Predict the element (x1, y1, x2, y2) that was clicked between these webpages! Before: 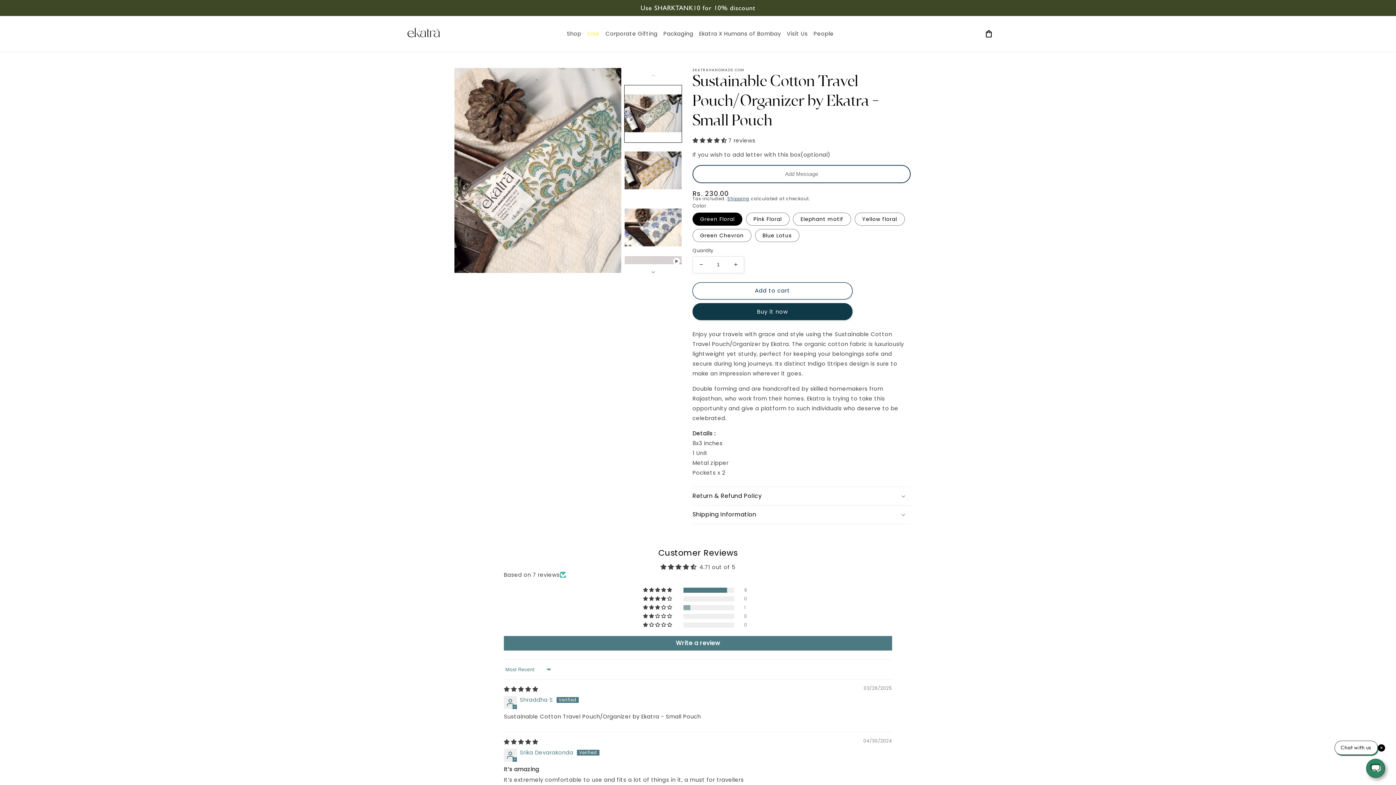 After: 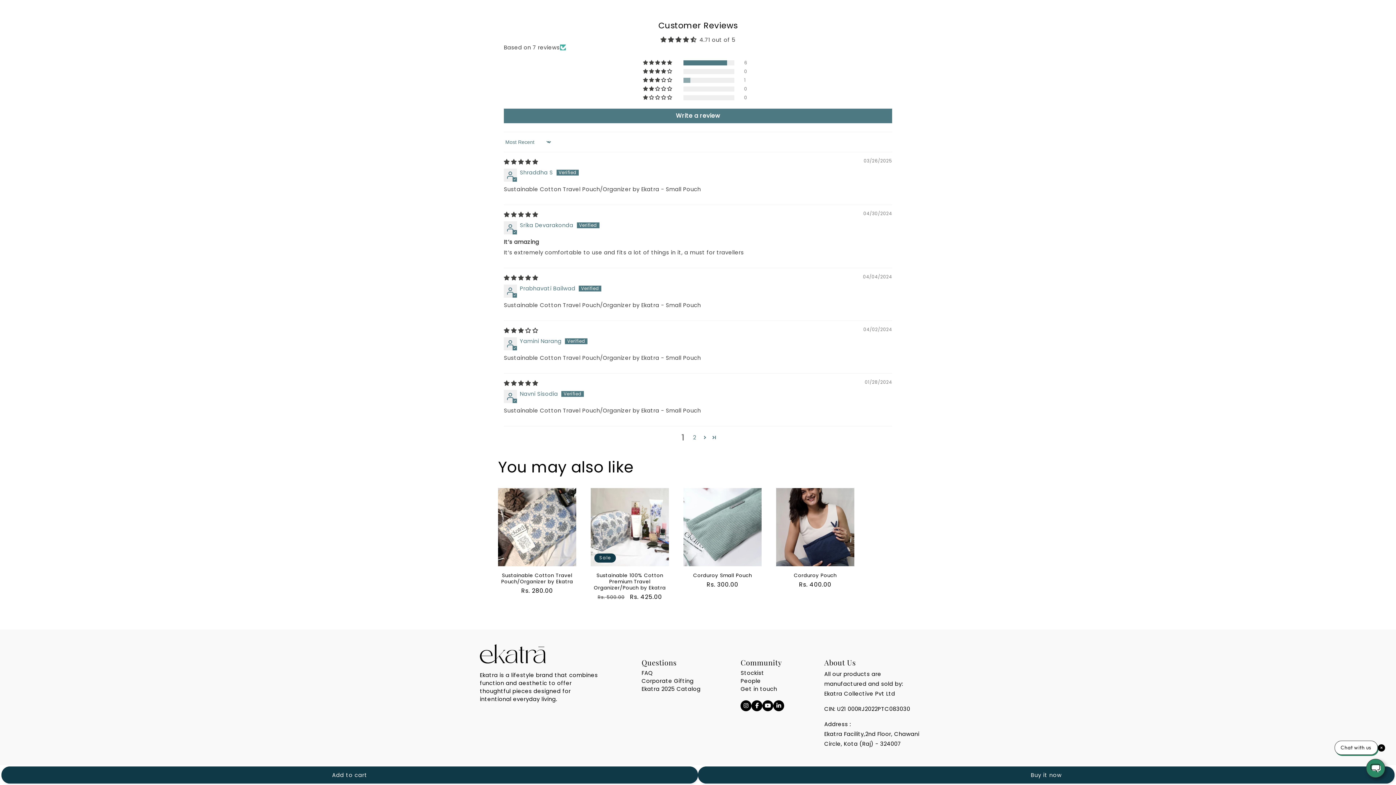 Action: label: 4.71 stars bbox: (692, 136, 728, 144)